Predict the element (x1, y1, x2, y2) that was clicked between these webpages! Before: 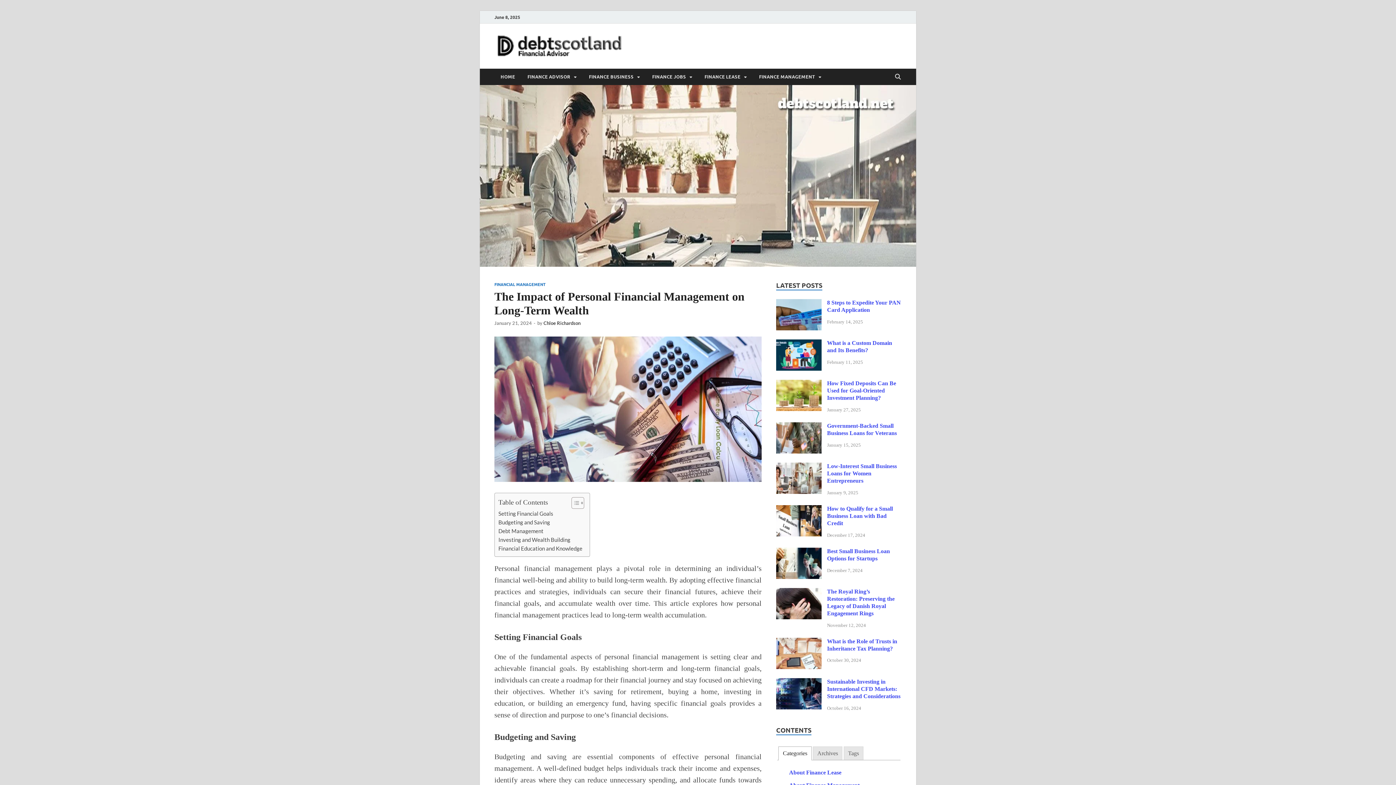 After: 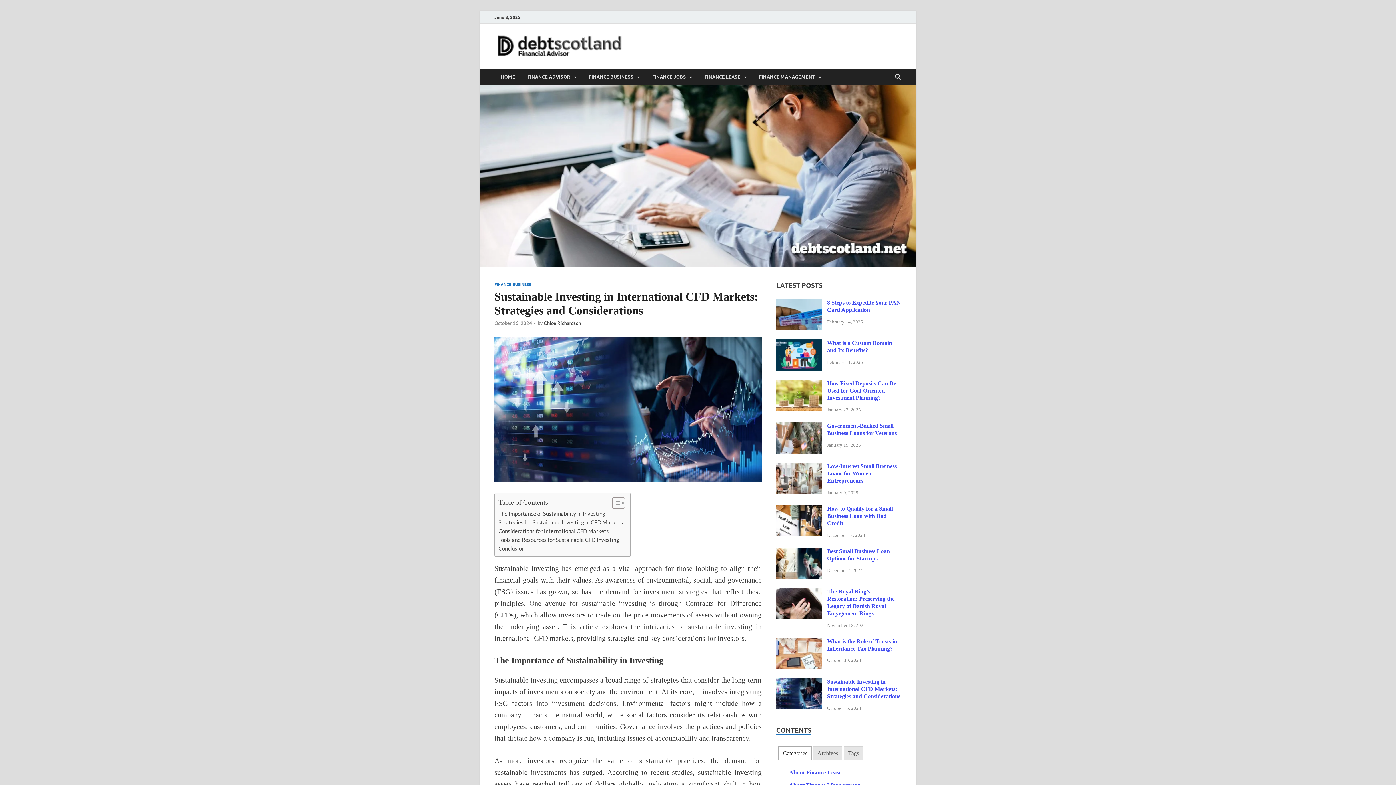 Action: bbox: (776, 679, 821, 686)